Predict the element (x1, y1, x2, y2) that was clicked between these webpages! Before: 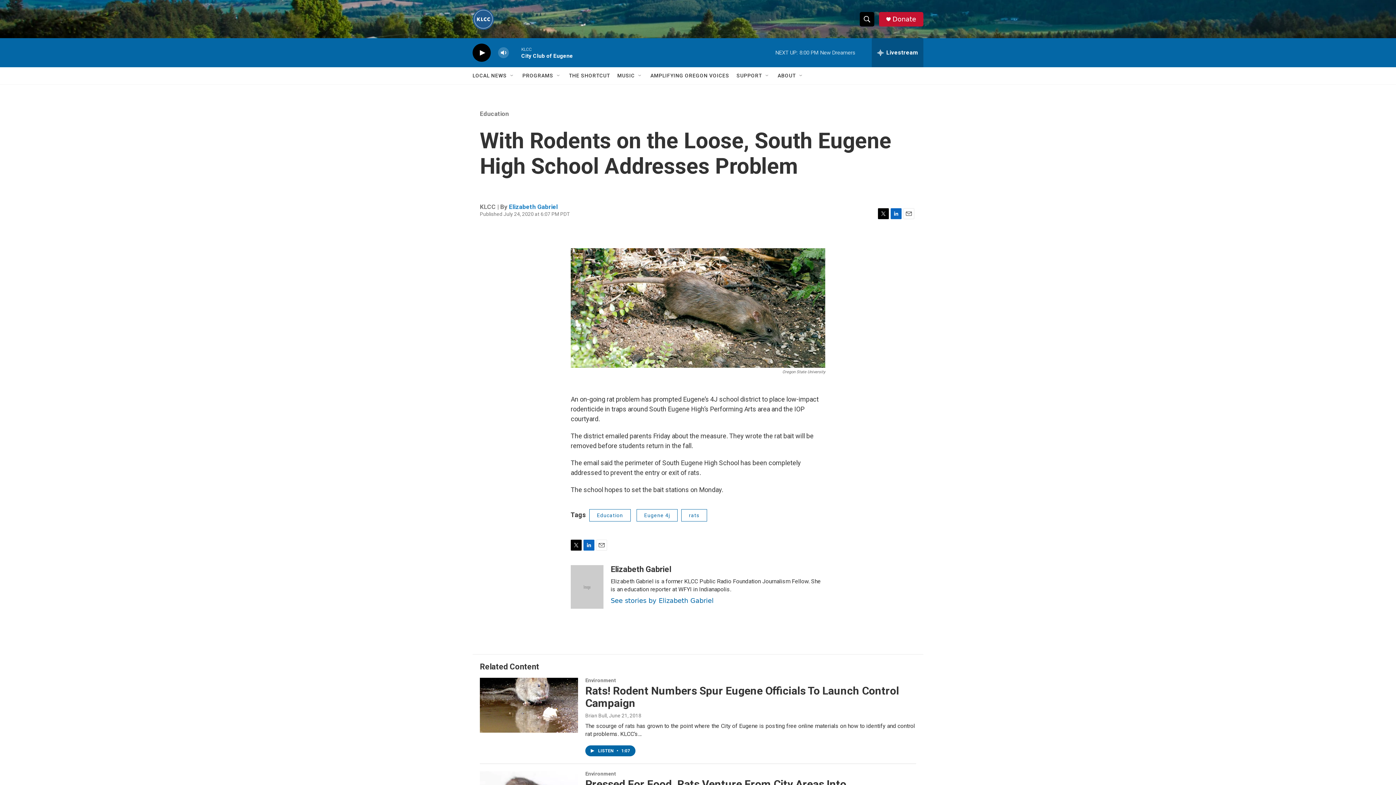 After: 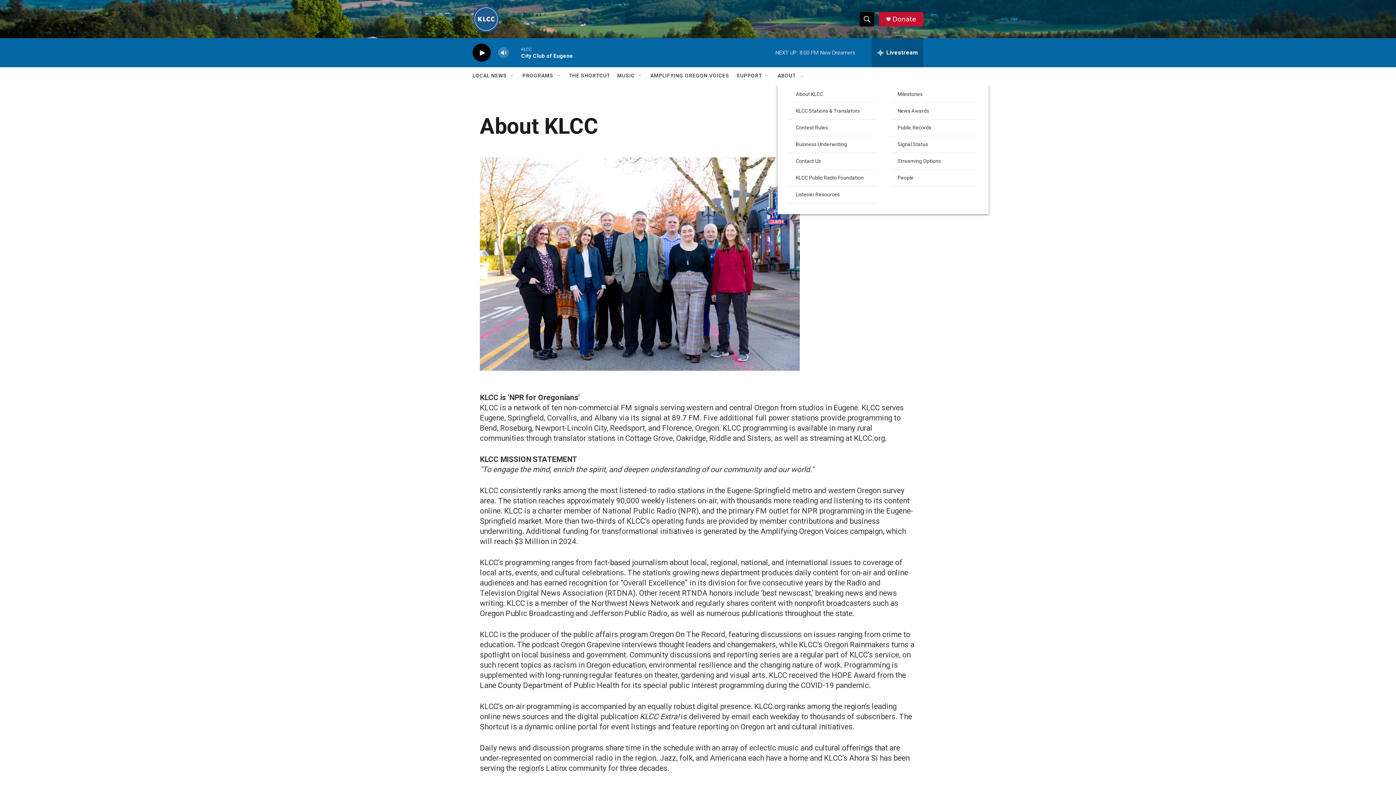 Action: label: ABOUT bbox: (777, 67, 796, 84)